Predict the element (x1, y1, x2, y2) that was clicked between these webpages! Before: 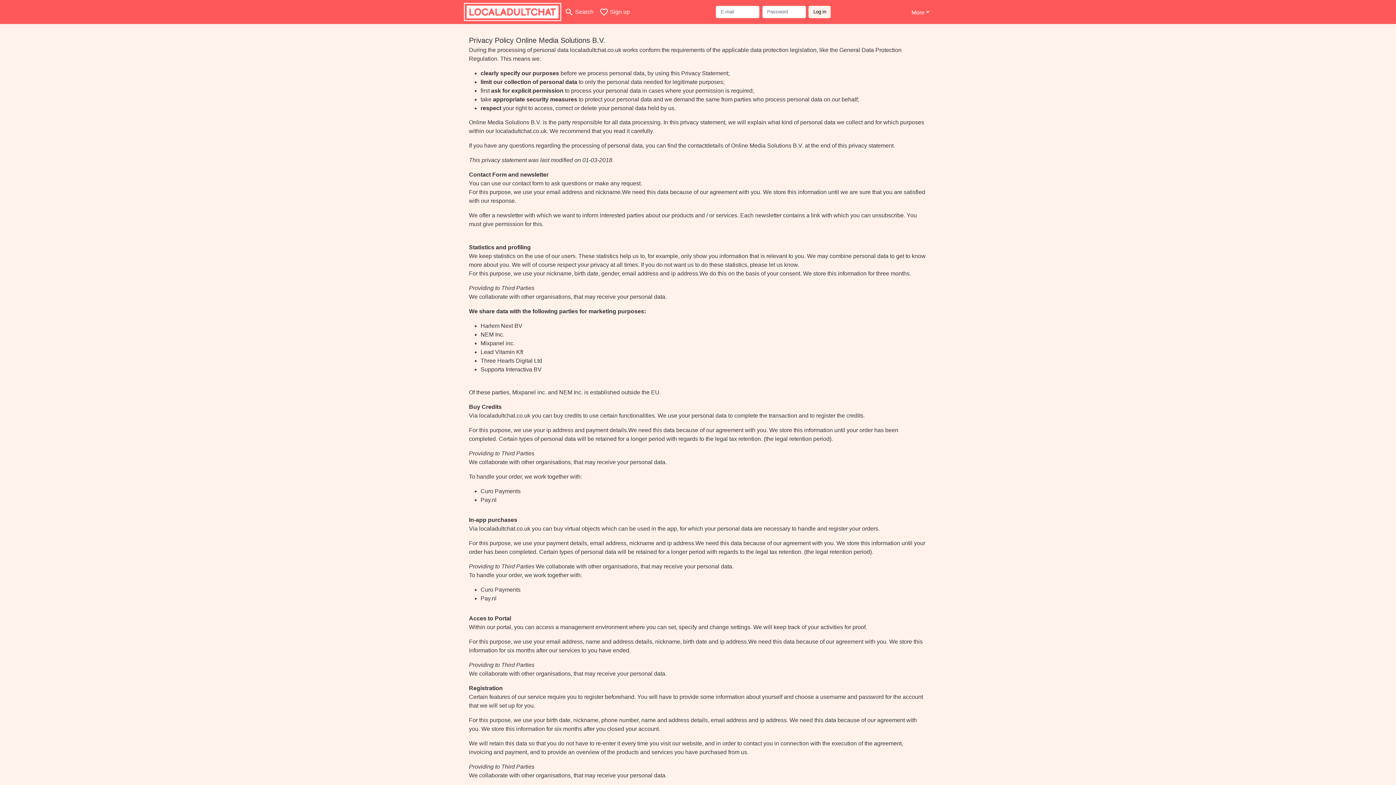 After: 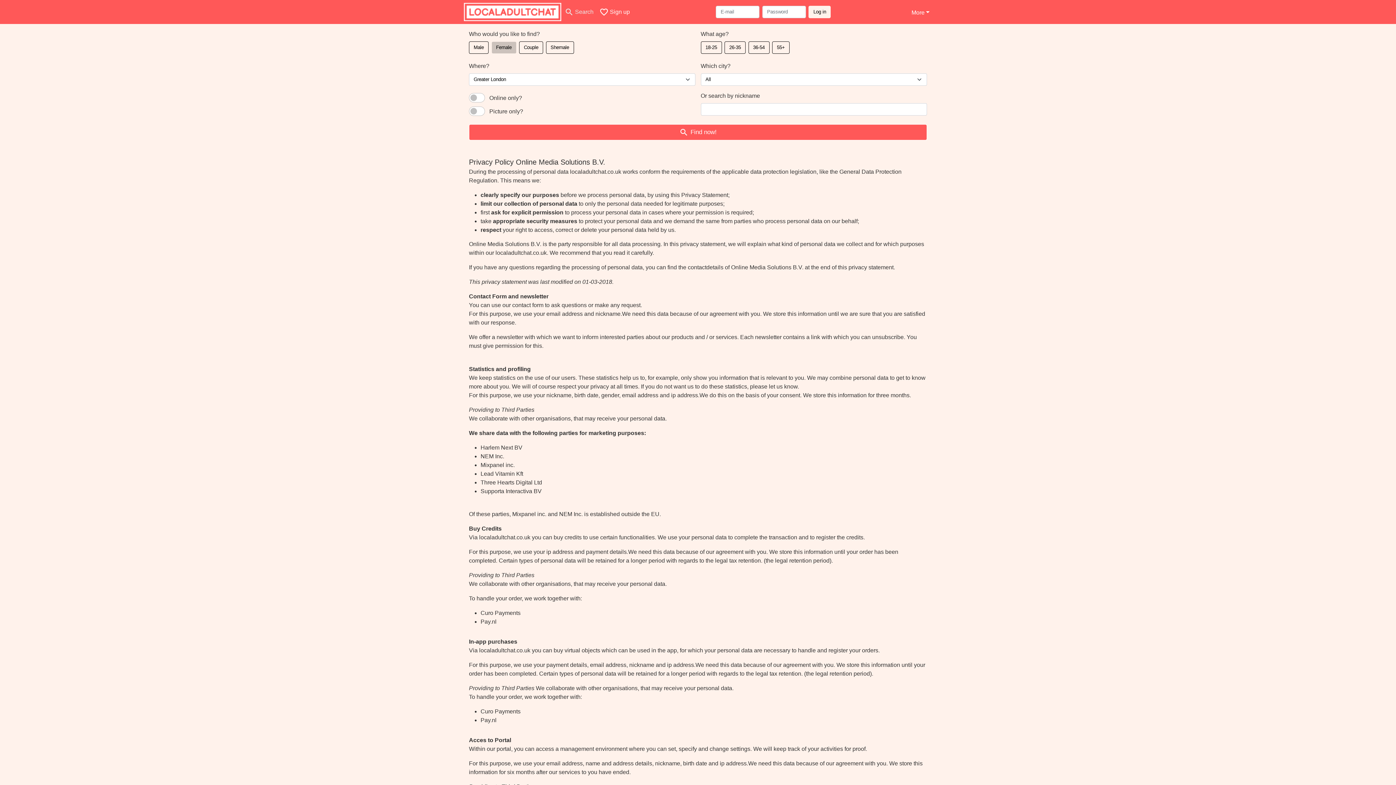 Action: label: search
Search bbox: (561, 0, 596, 24)